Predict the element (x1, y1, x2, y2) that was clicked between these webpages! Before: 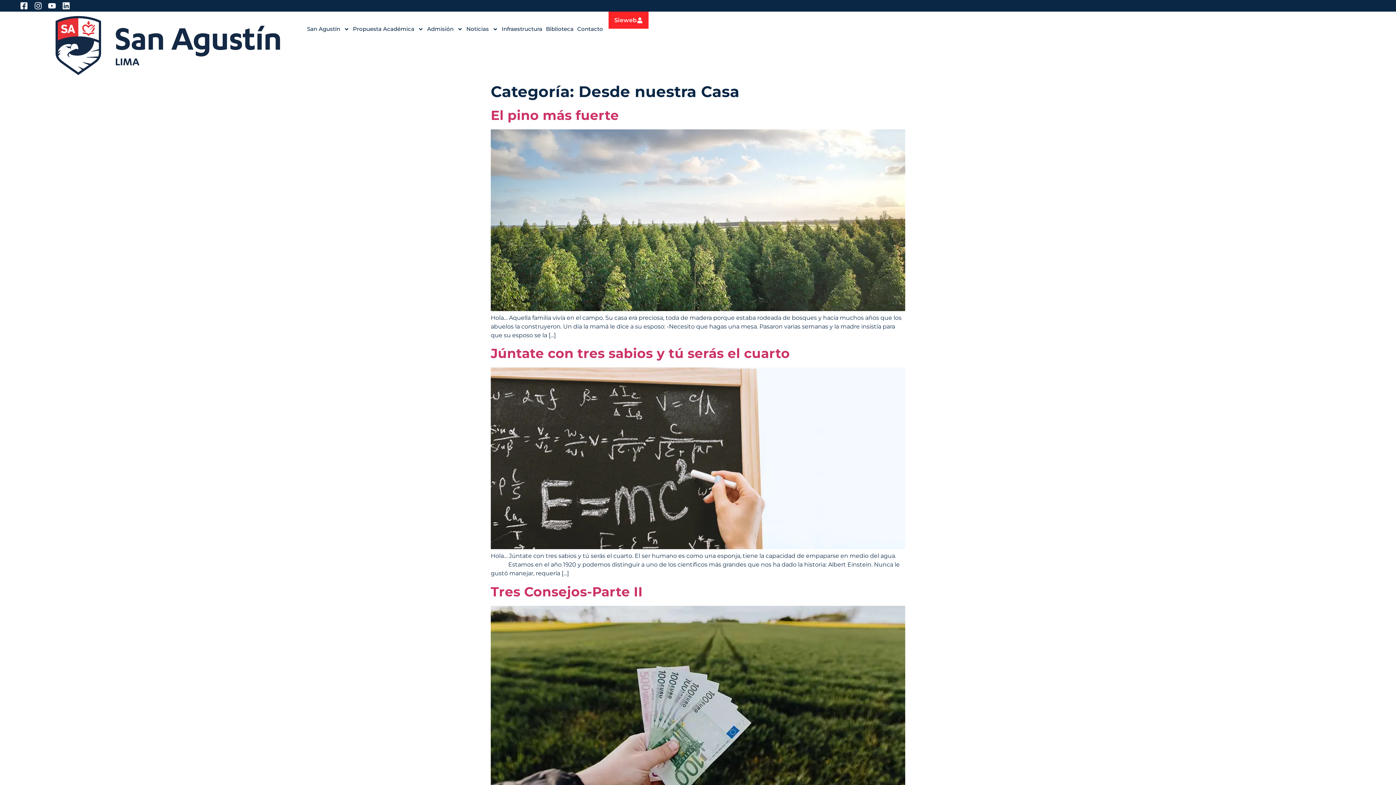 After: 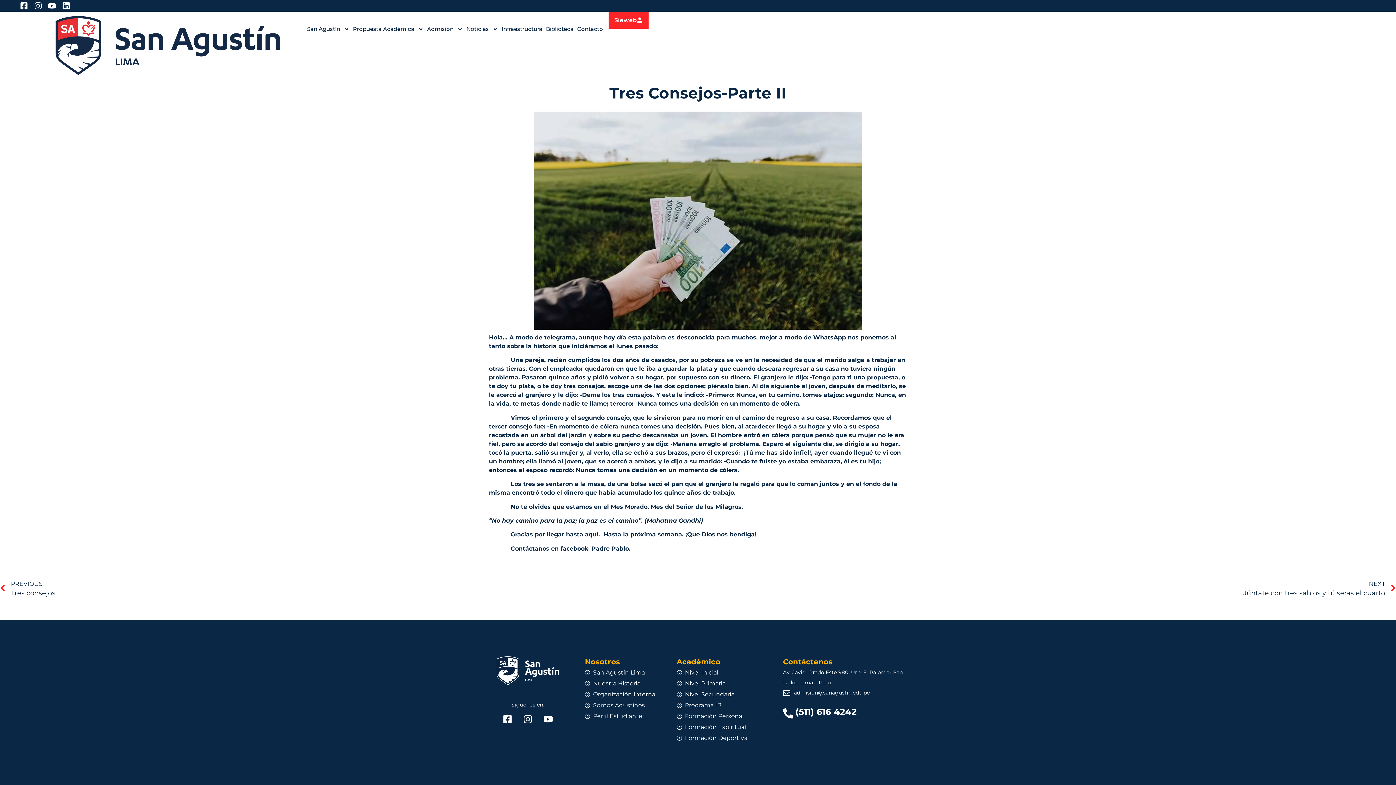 Action: bbox: (490, 583, 642, 599) label: Tres Consejos-Parte II